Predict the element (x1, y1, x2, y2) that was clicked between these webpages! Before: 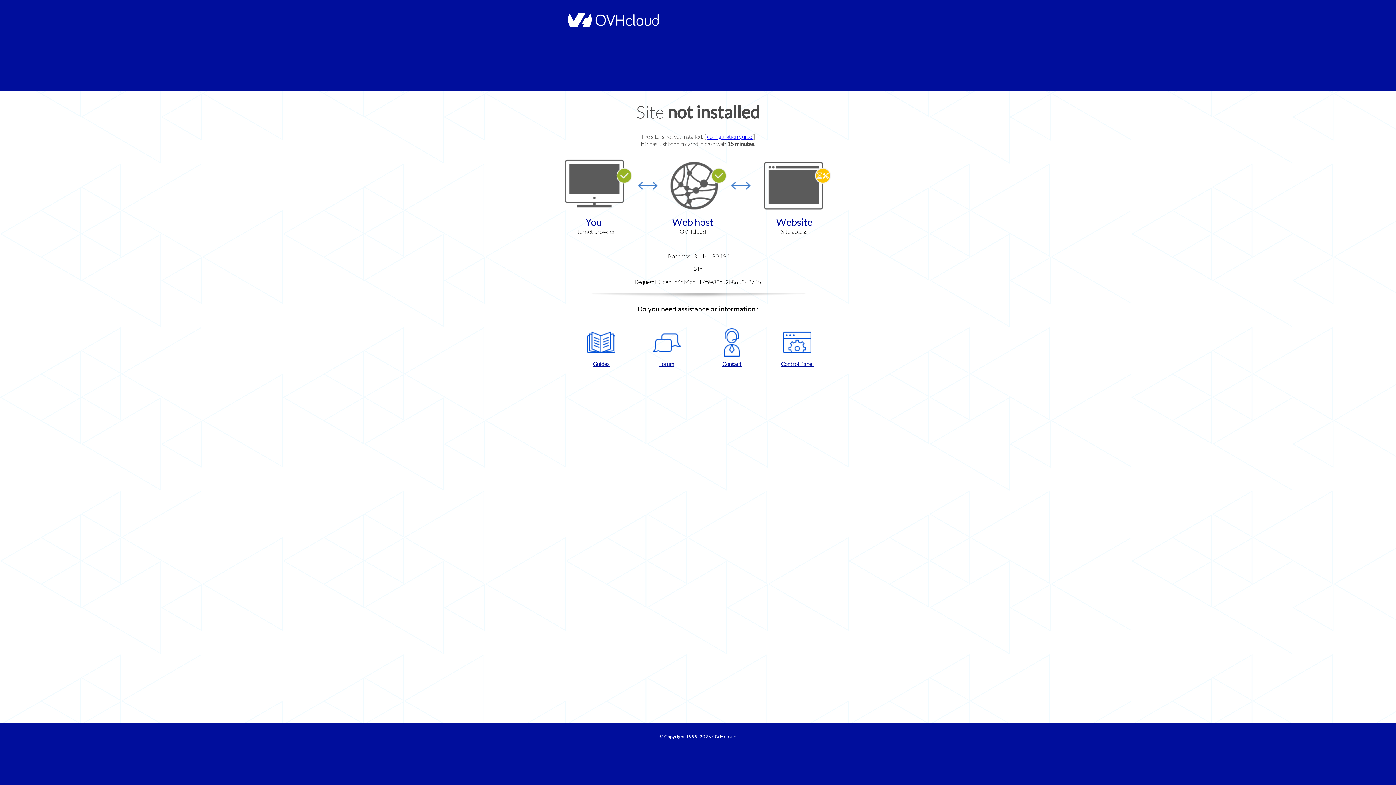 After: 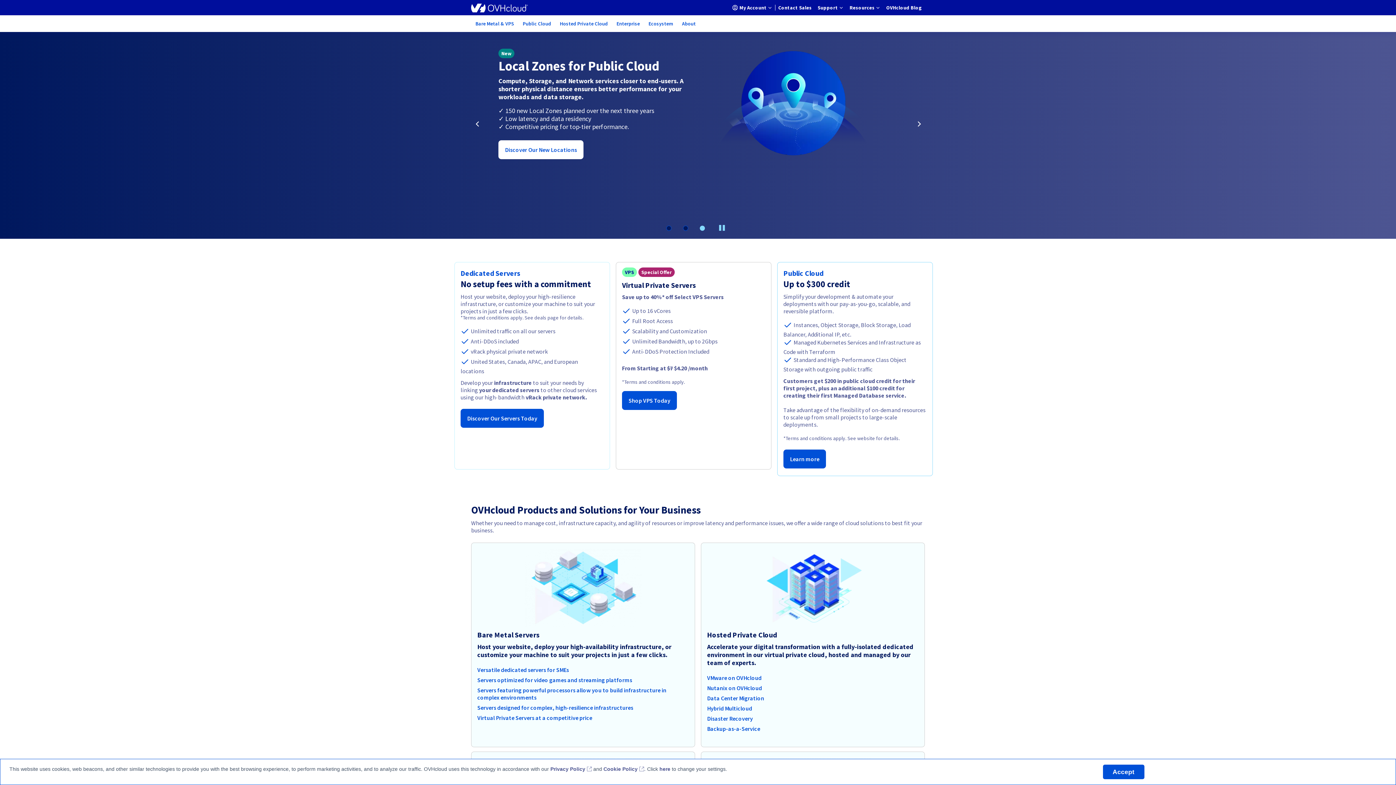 Action: bbox: (564, 22, 658, 28)